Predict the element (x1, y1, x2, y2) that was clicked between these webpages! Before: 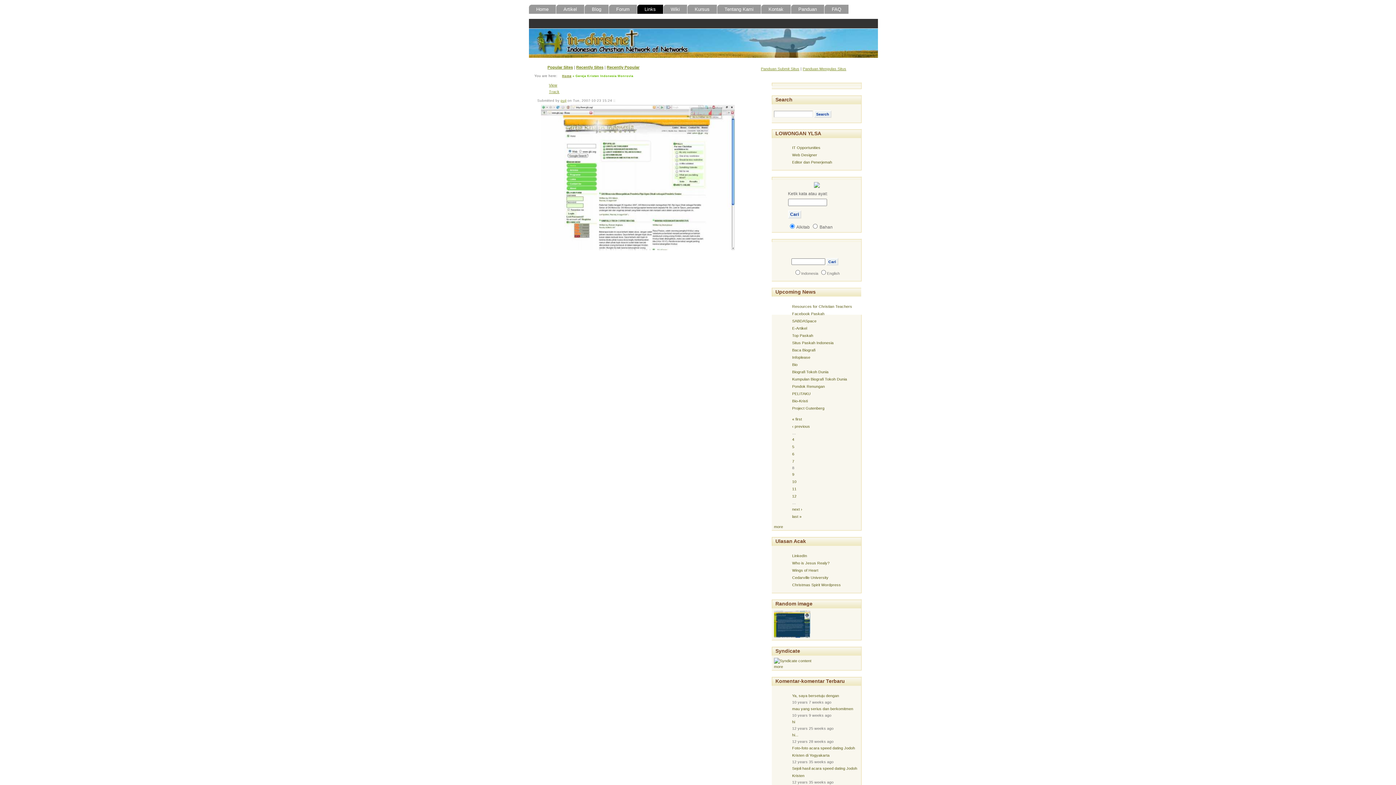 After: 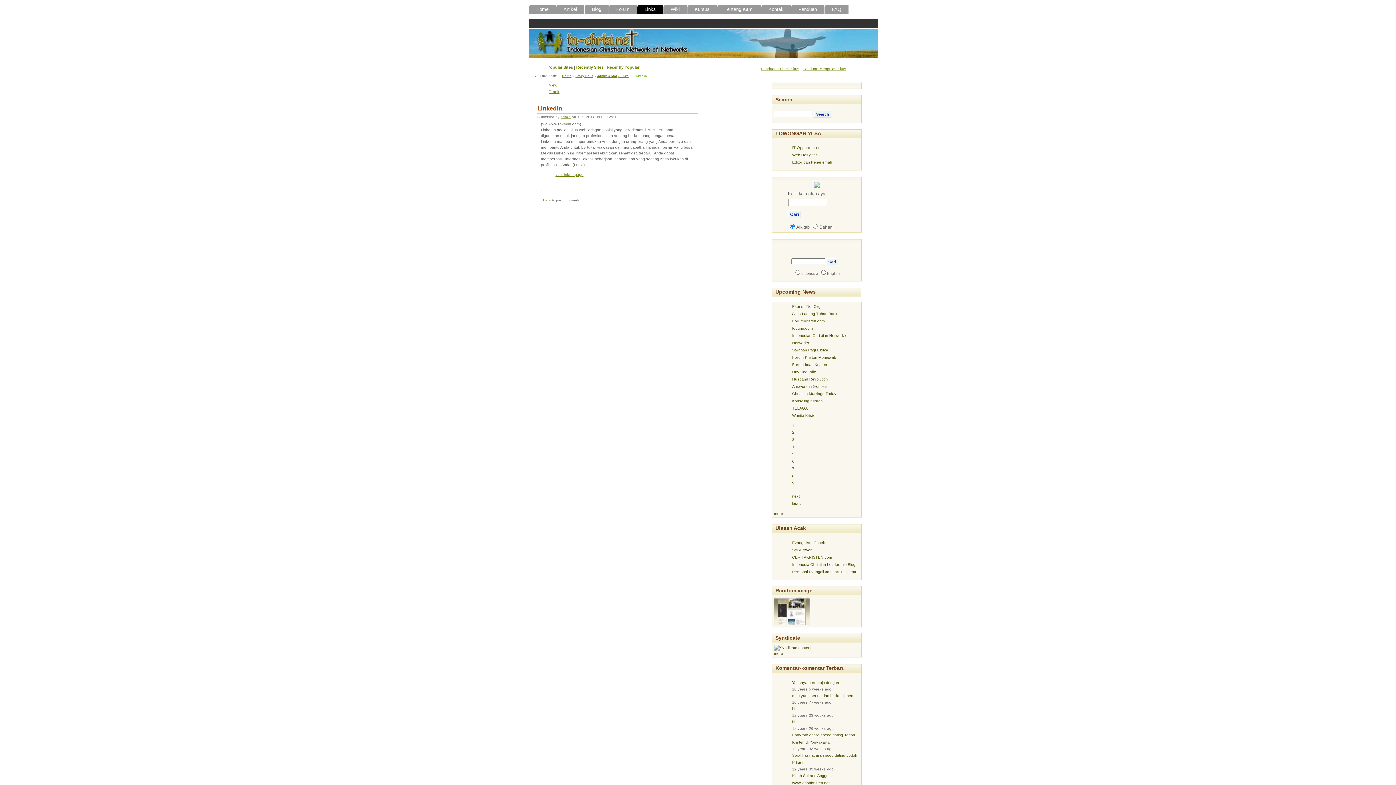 Action: label: LinkedIn bbox: (792, 553, 807, 558)